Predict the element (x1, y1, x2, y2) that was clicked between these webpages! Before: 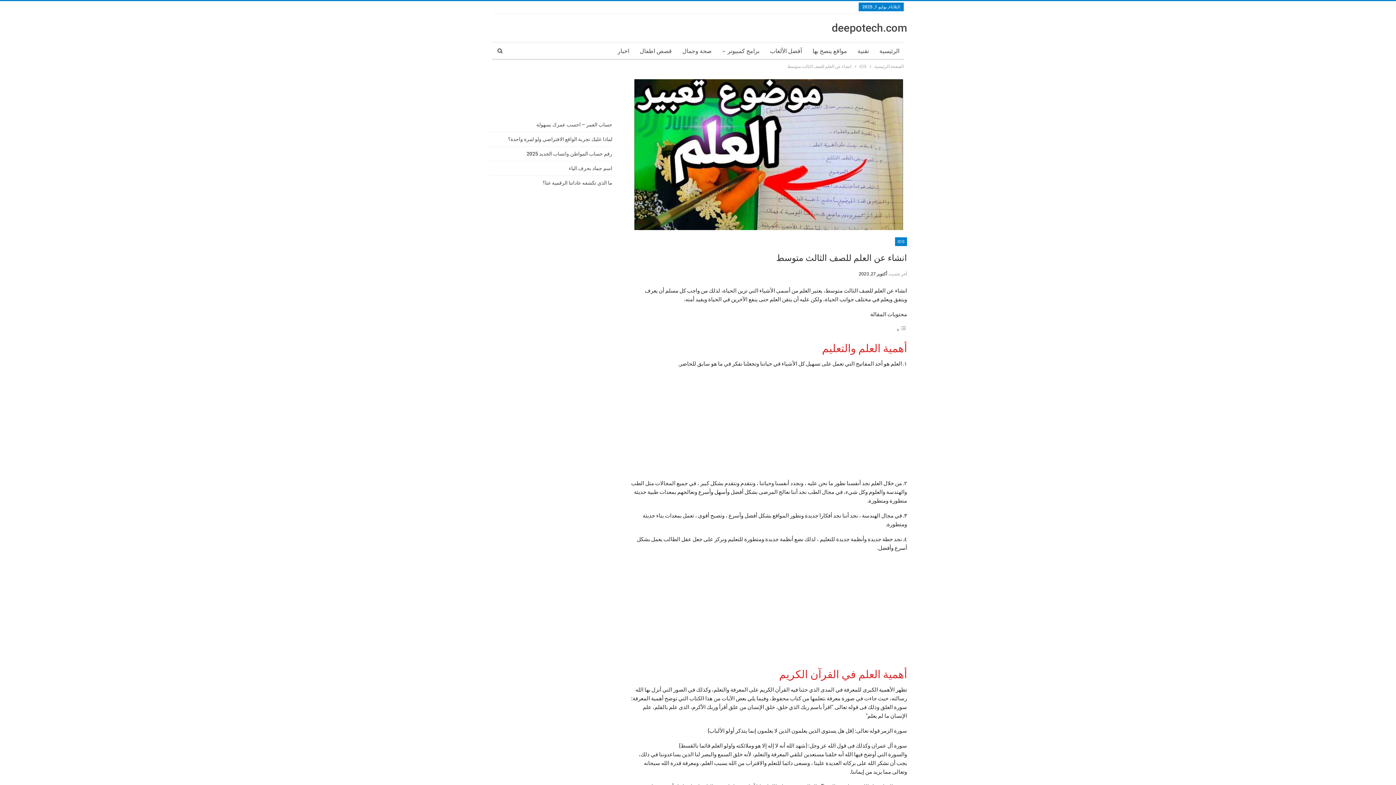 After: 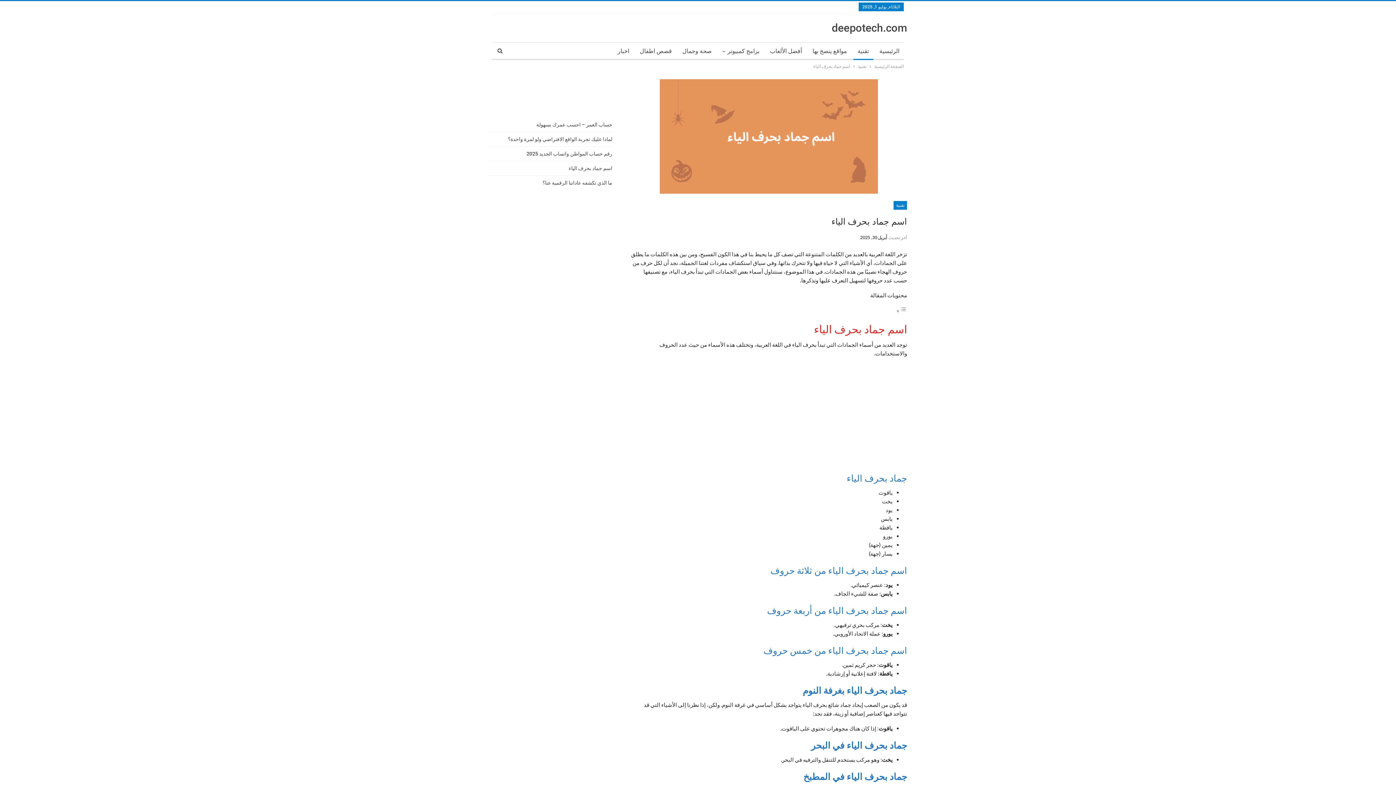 Action: bbox: (568, 165, 612, 171) label: اسم جماد بحرف الياء